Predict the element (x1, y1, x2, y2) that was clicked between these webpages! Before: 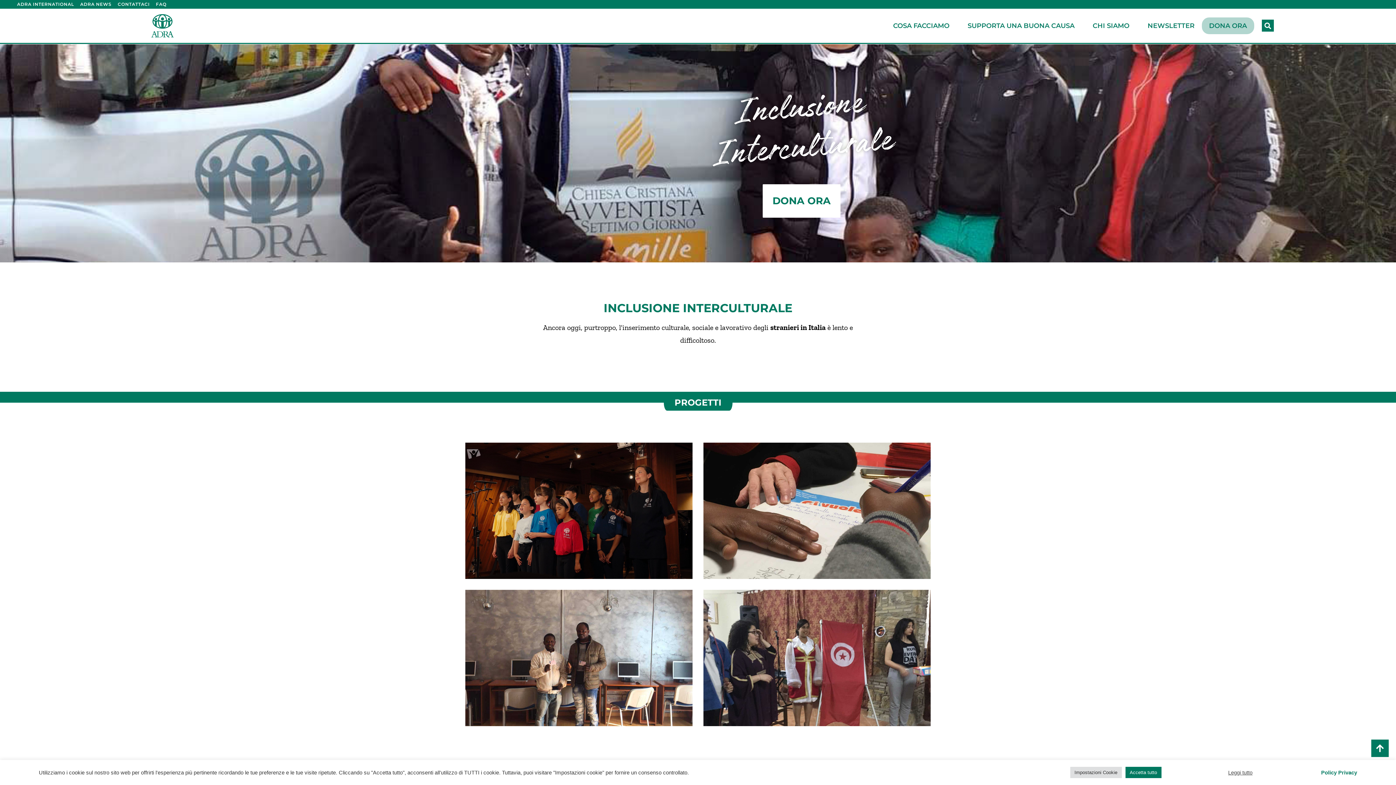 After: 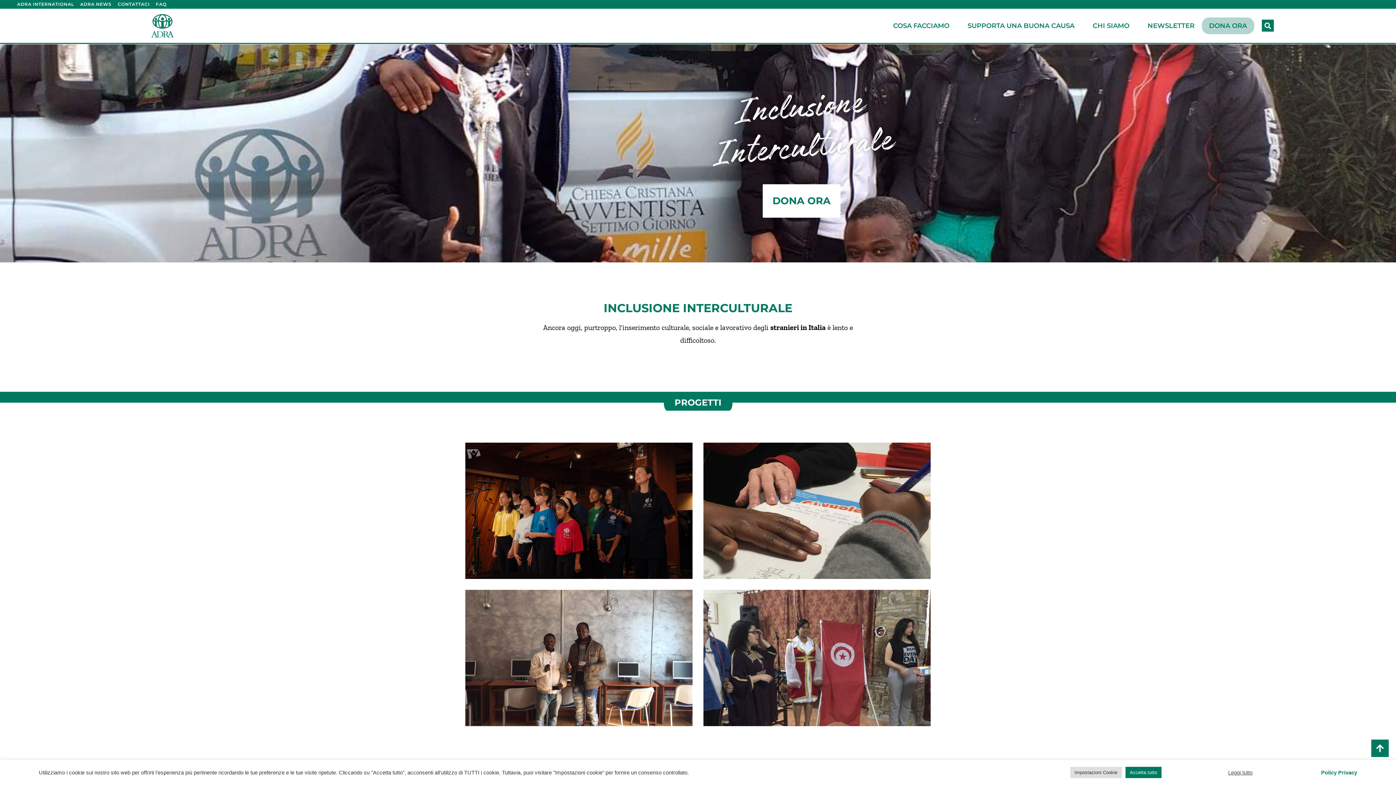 Action: label: Leggi tutto bbox: (1228, 769, 1252, 776)